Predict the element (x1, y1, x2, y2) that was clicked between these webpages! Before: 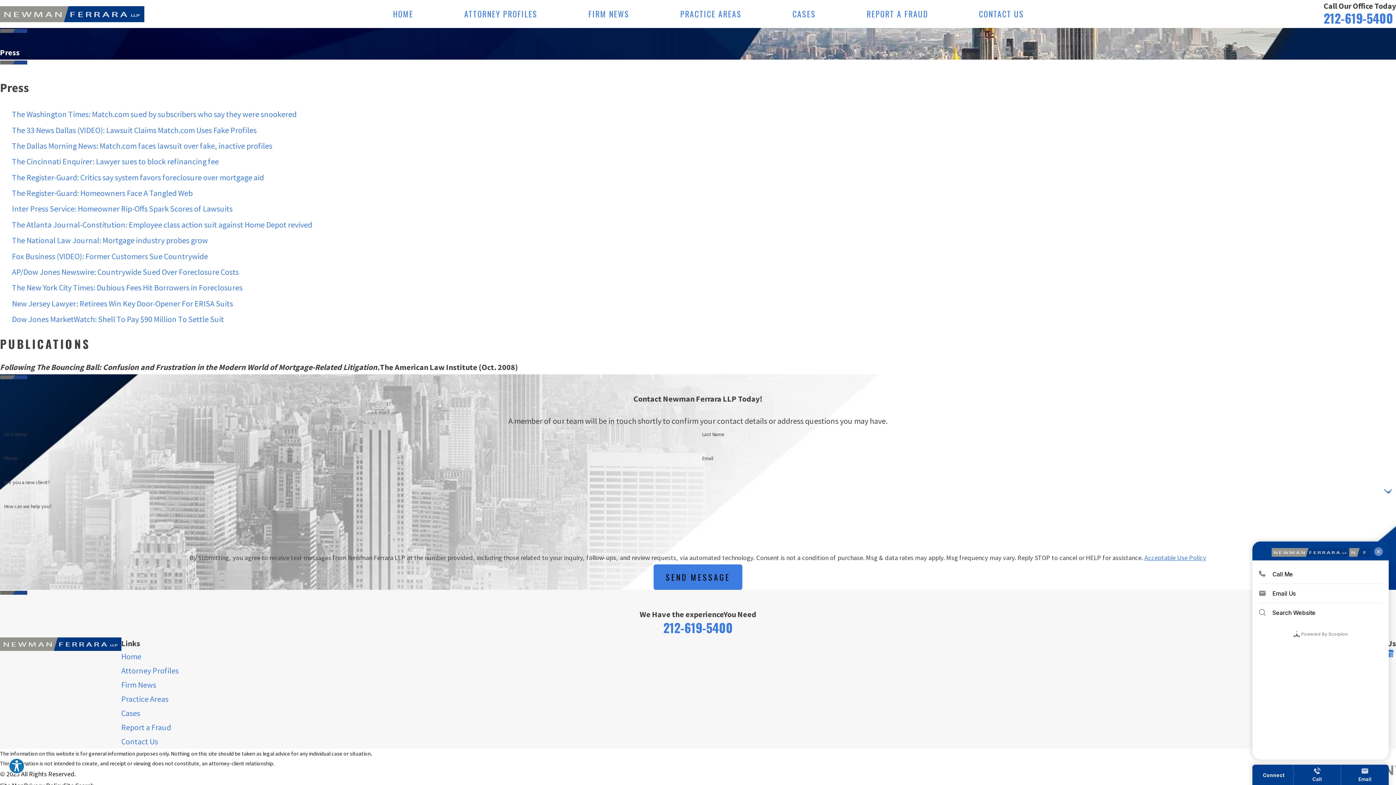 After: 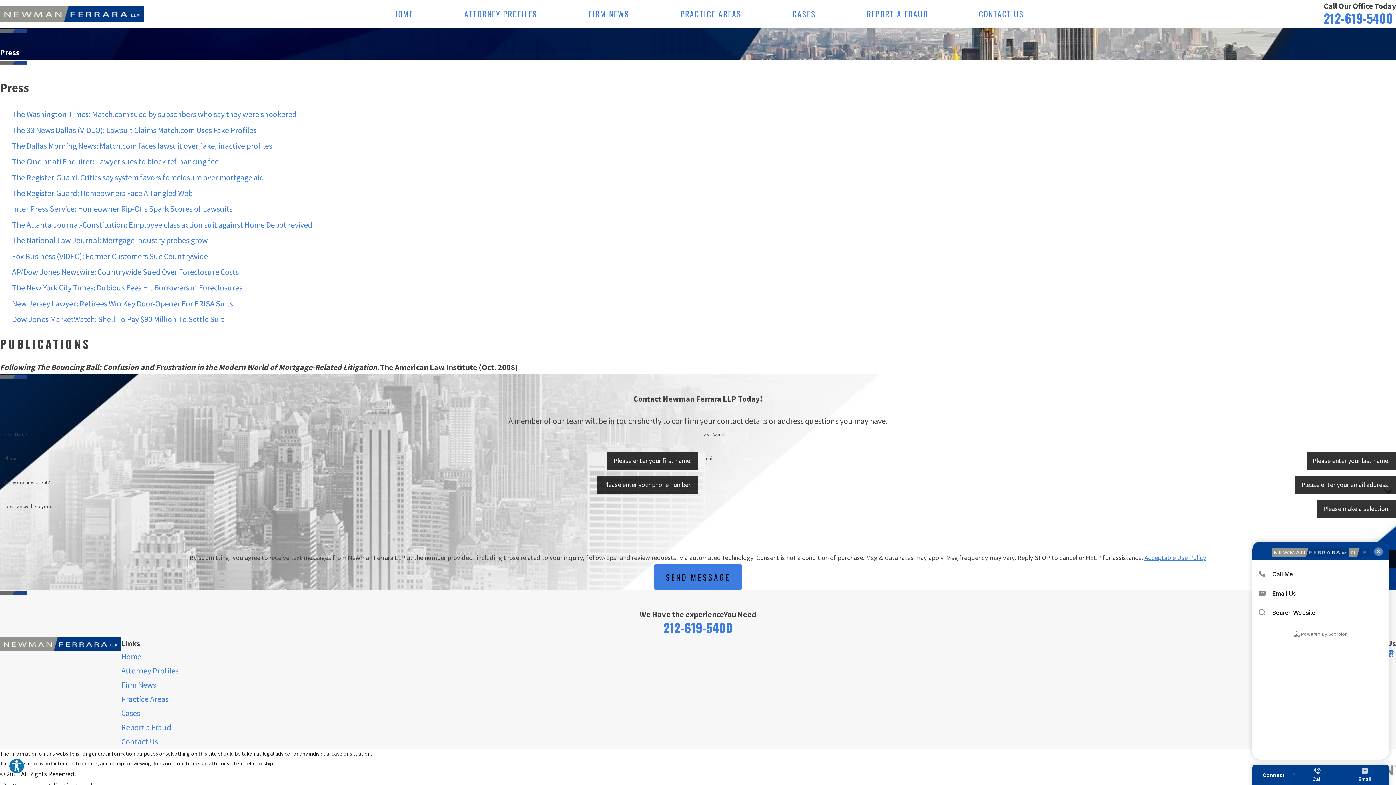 Action: label: SEND MESSAGE bbox: (653, 564, 742, 590)